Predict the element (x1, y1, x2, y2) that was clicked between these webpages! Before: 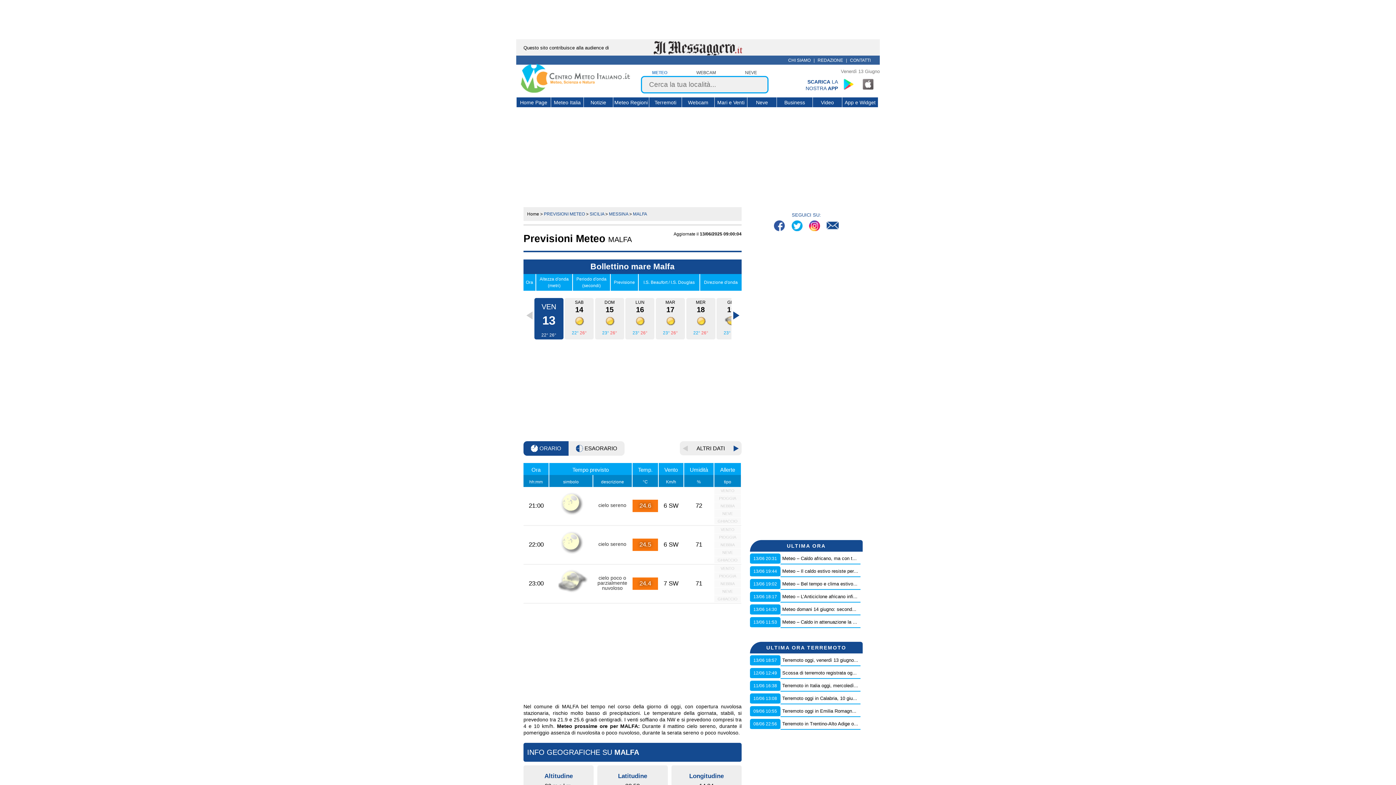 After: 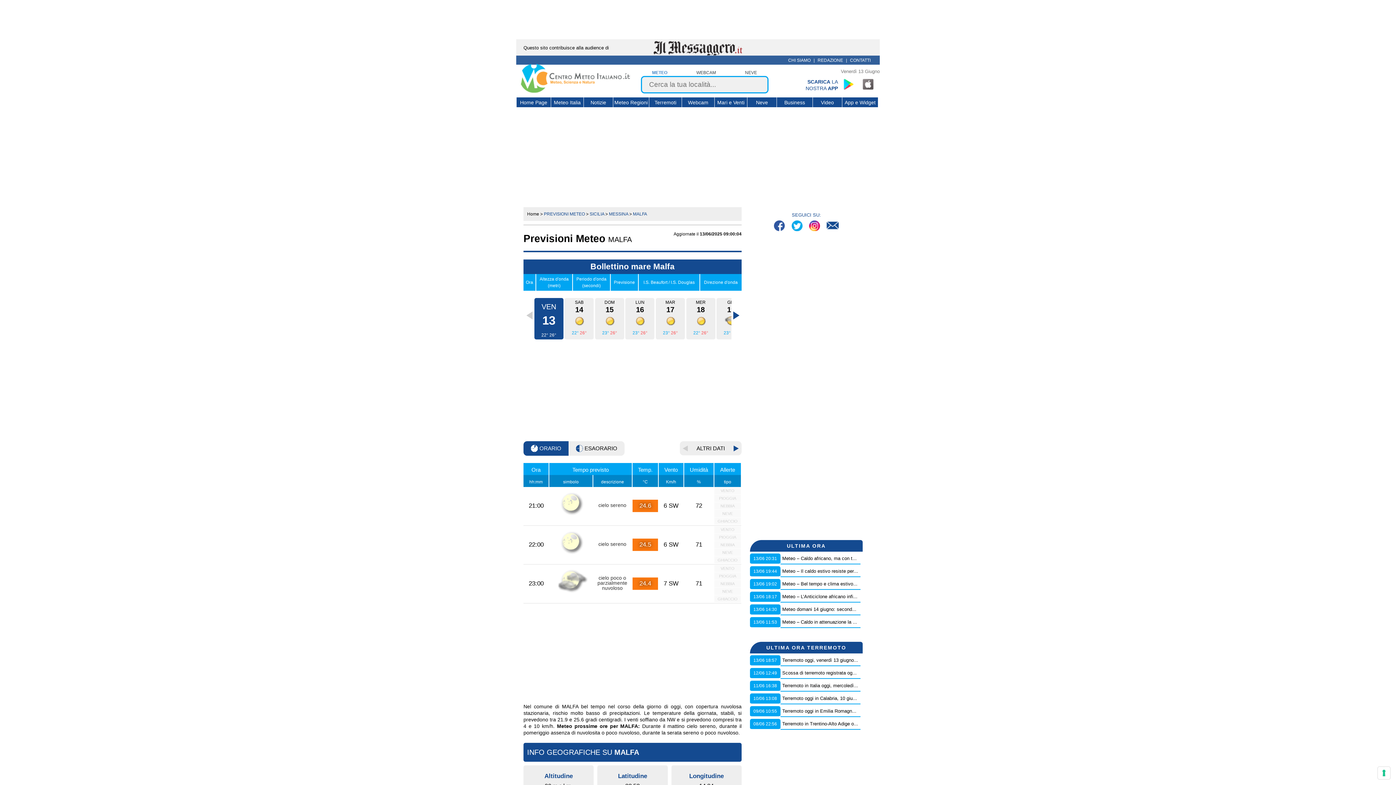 Action: bbox: (826, 220, 839, 233)